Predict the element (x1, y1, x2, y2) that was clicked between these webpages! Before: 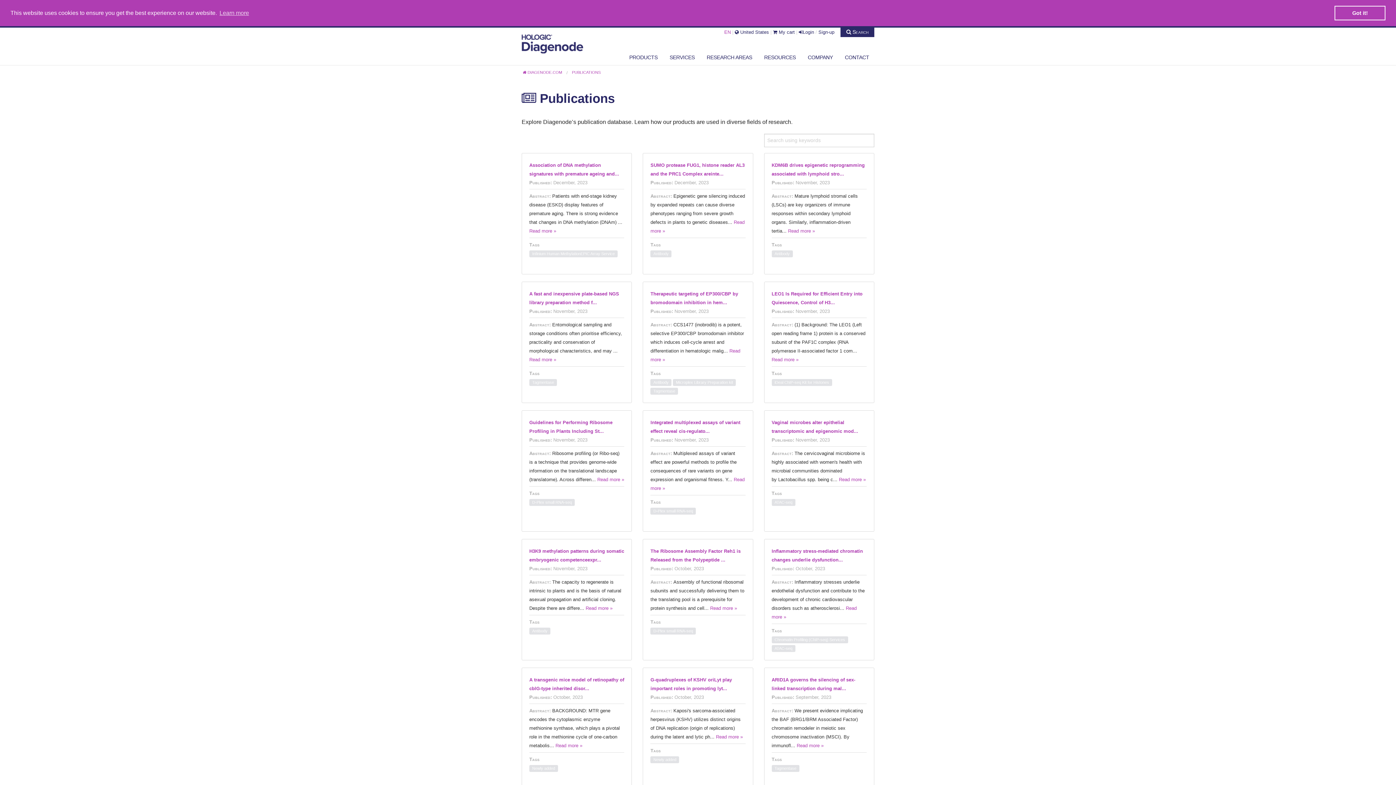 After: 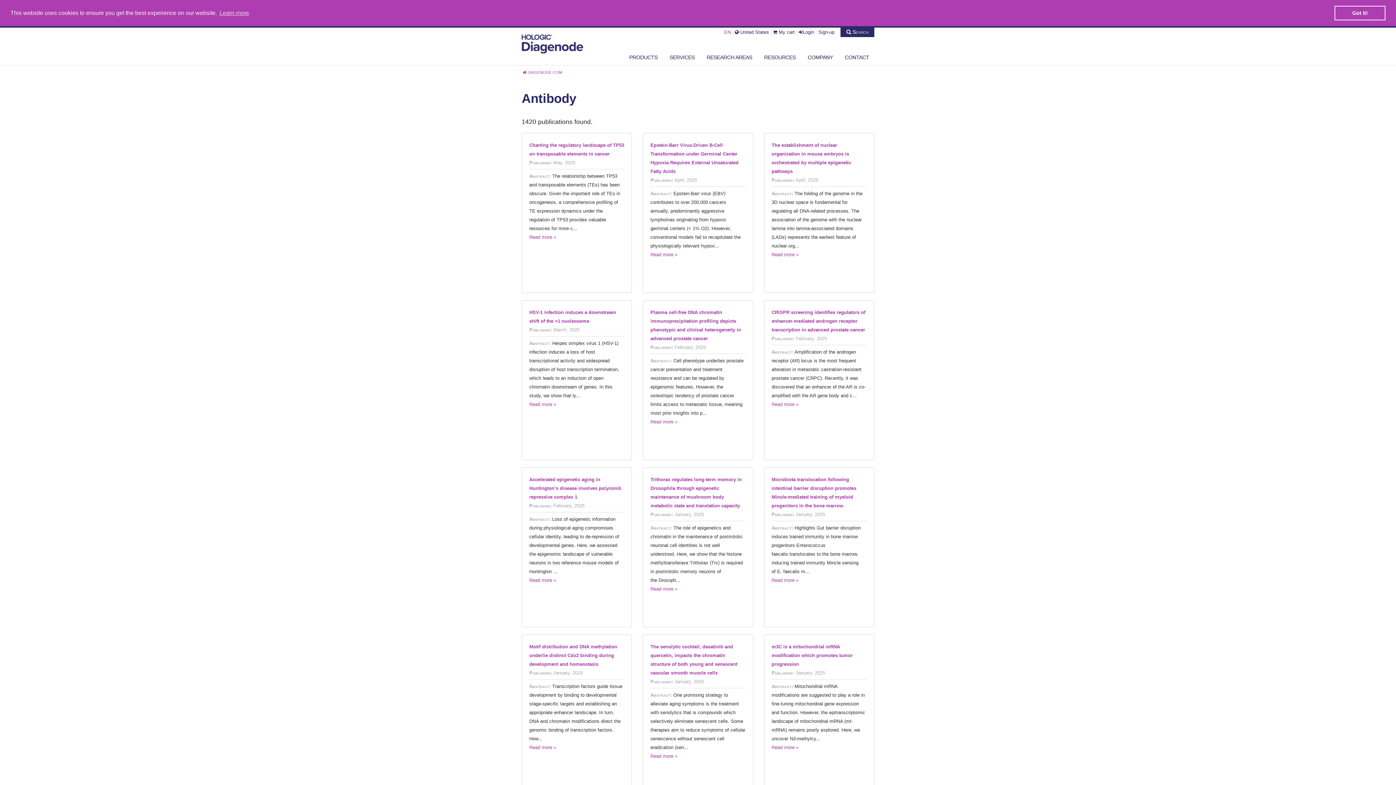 Action: bbox: (653, 251, 668, 256) label: Antibody